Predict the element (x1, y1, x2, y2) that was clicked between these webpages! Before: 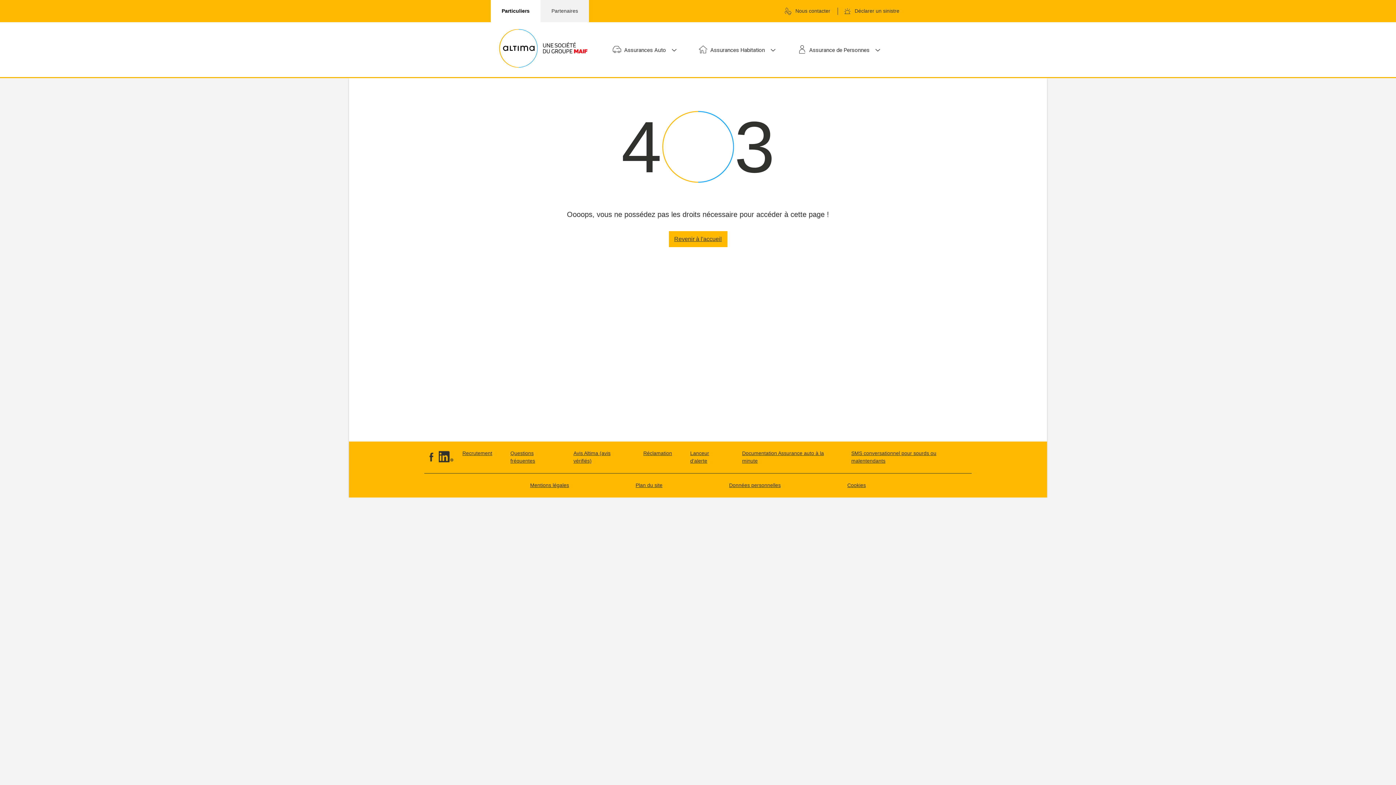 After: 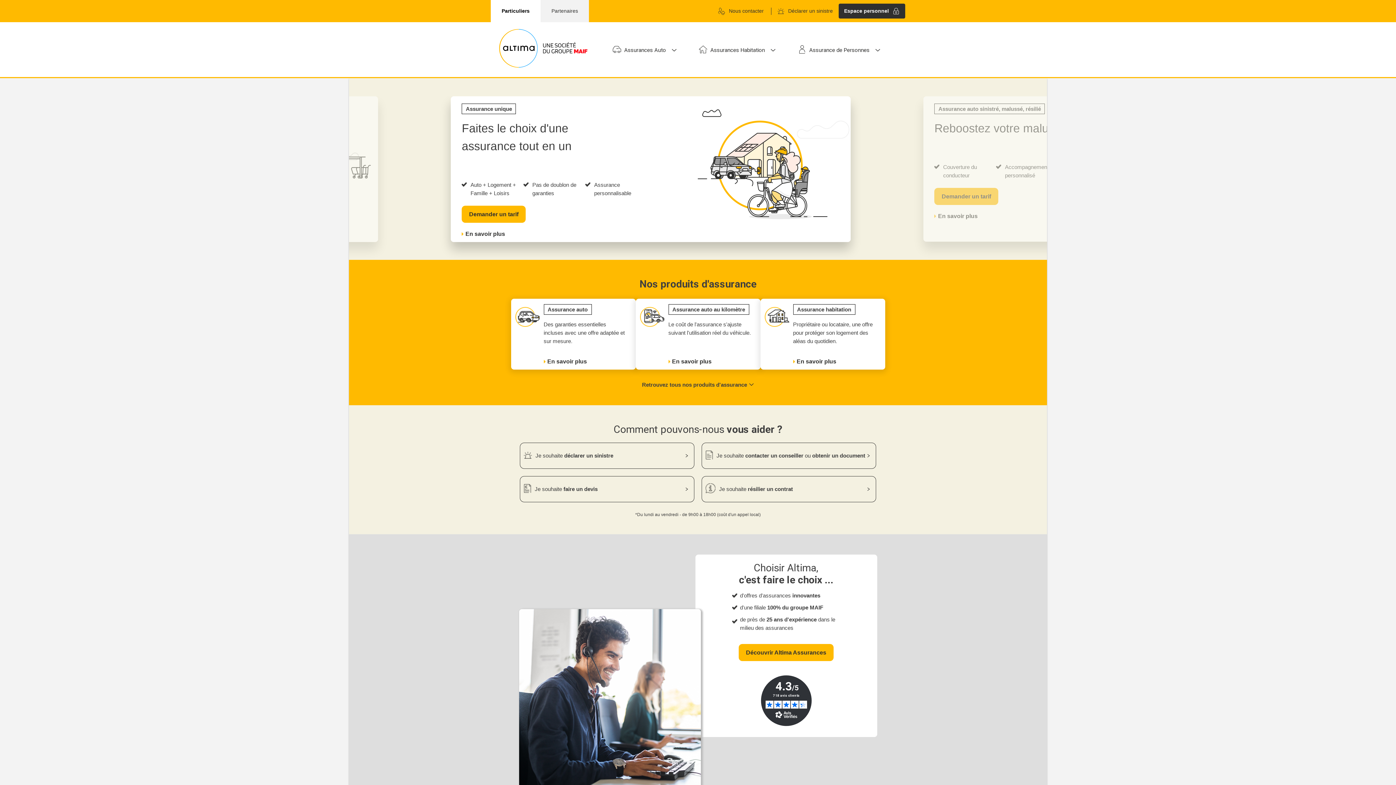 Action: bbox: (668, 231, 727, 247) label: Revenir à l'accueil